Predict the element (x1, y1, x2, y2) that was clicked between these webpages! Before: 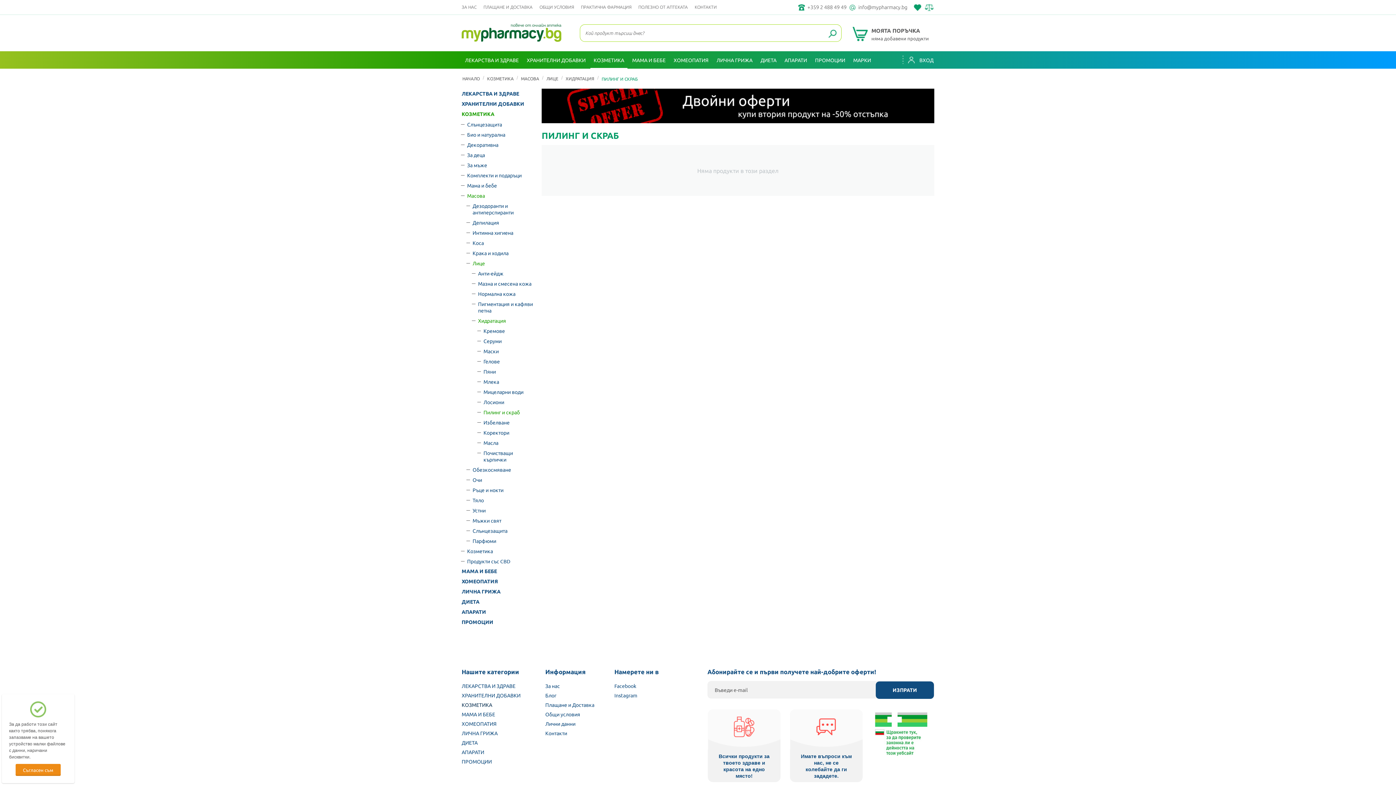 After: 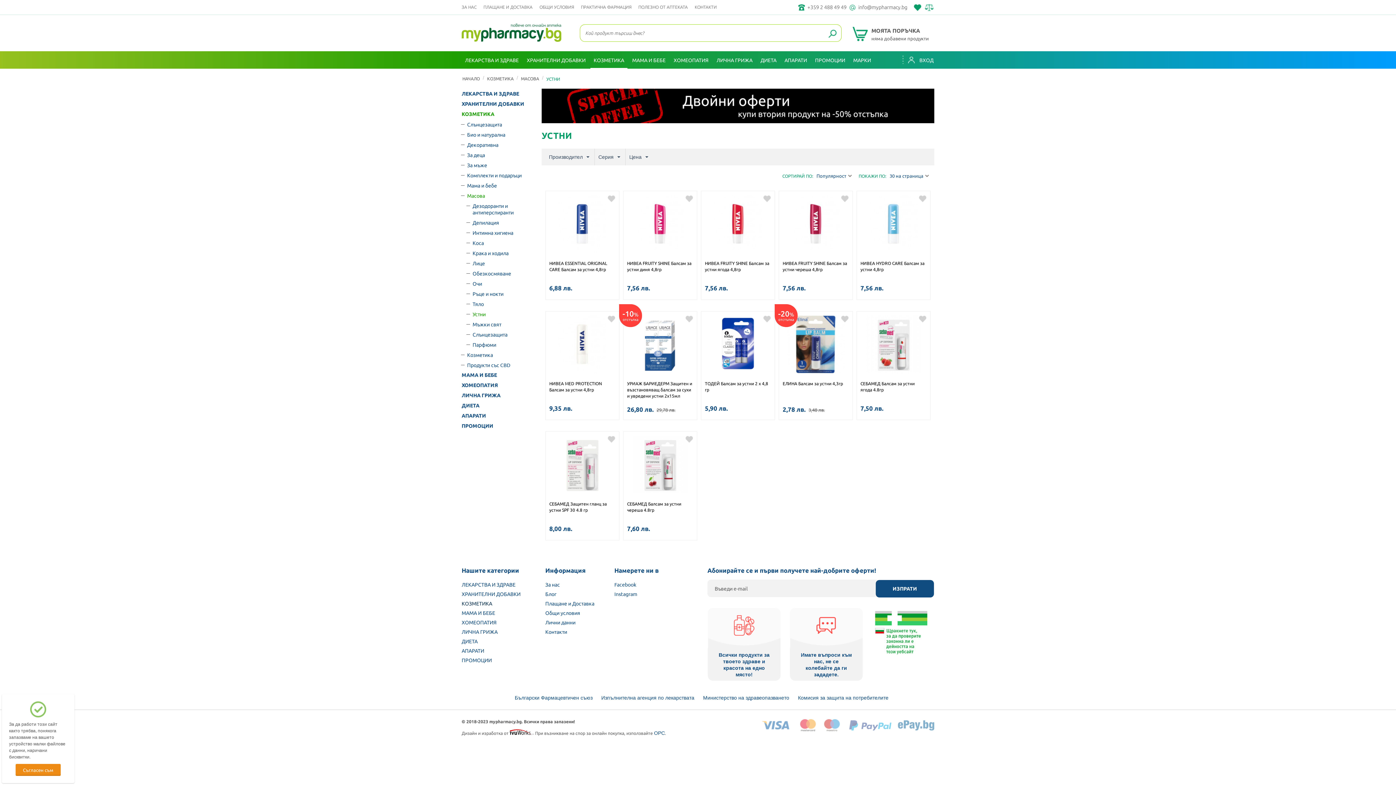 Action: bbox: (472, 505, 534, 515) label: Устни